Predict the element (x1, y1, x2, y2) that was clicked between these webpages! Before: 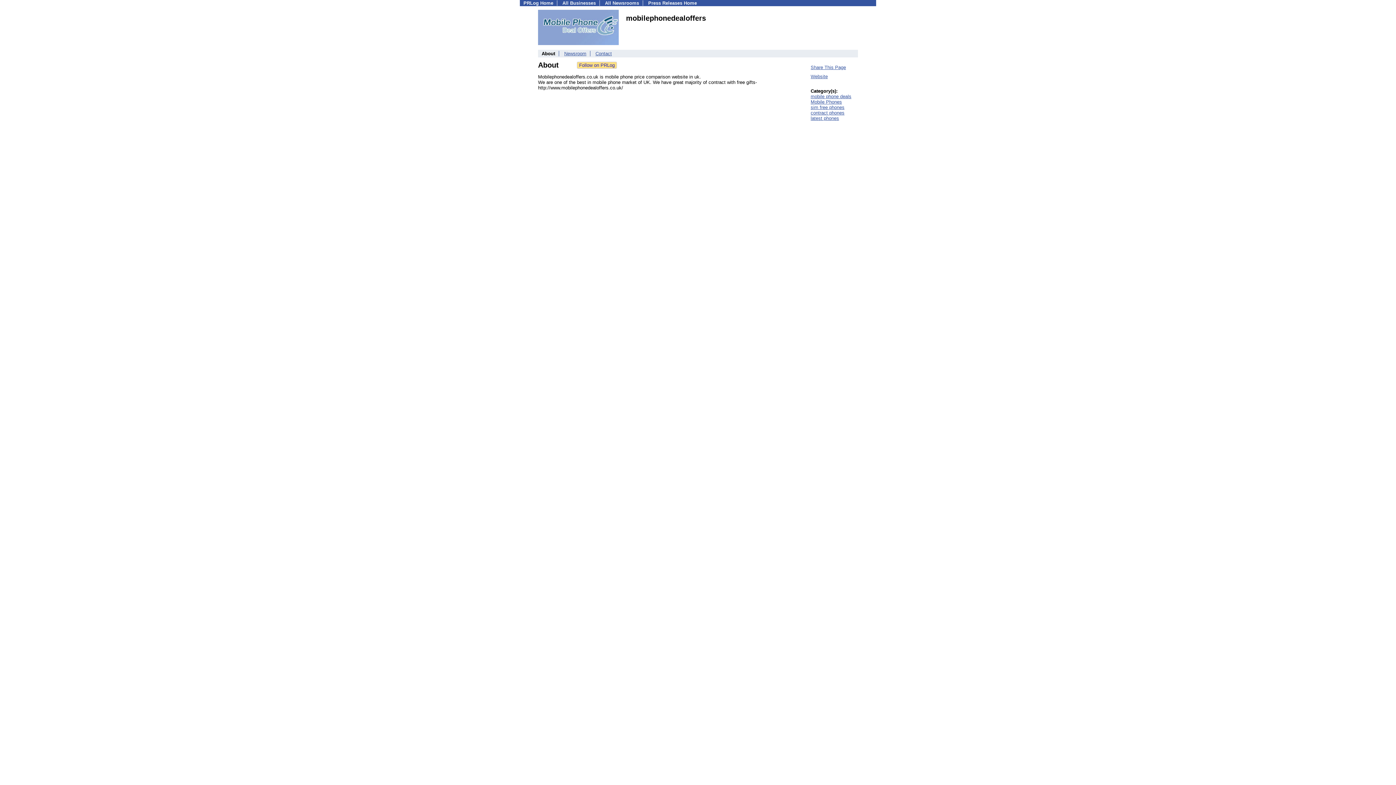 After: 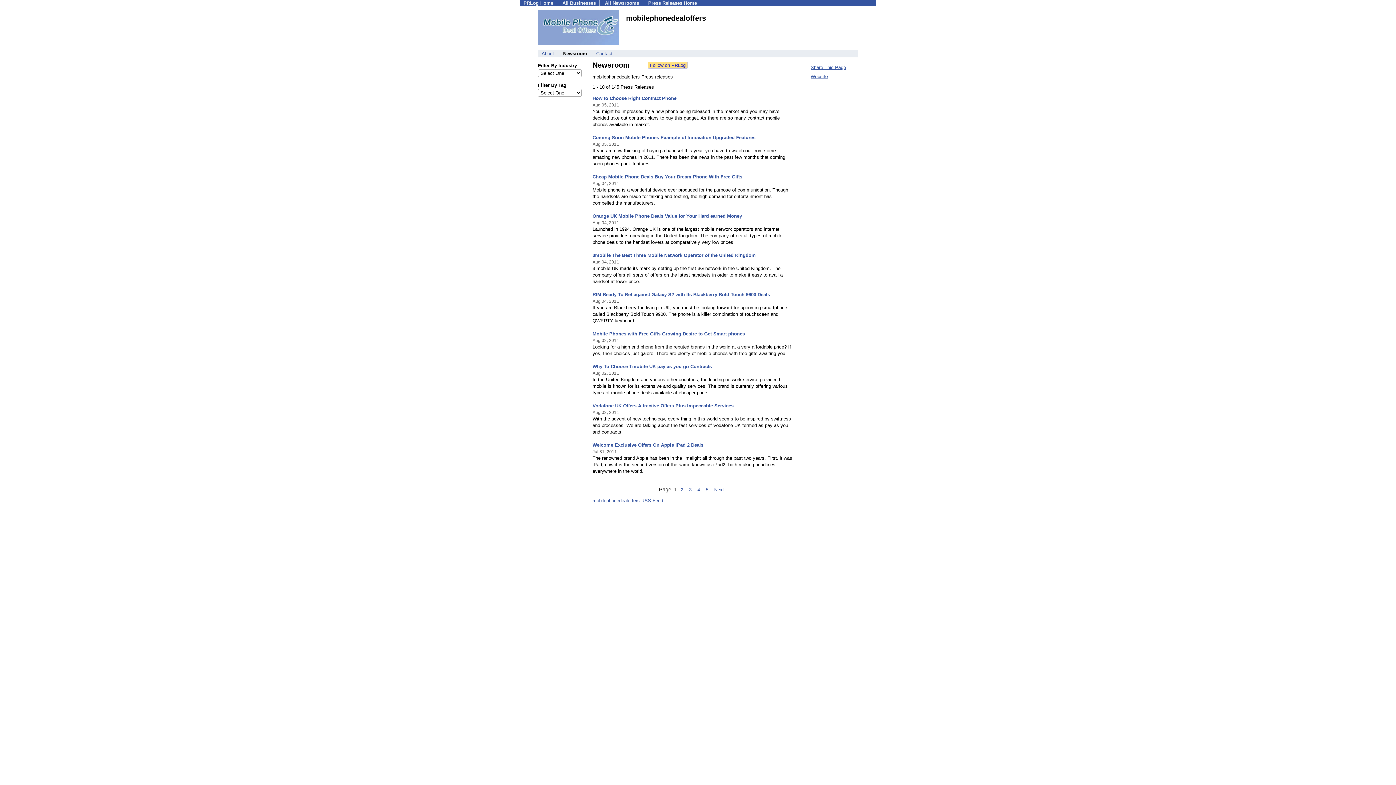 Action: bbox: (564, 50, 586, 56) label: Newsroom